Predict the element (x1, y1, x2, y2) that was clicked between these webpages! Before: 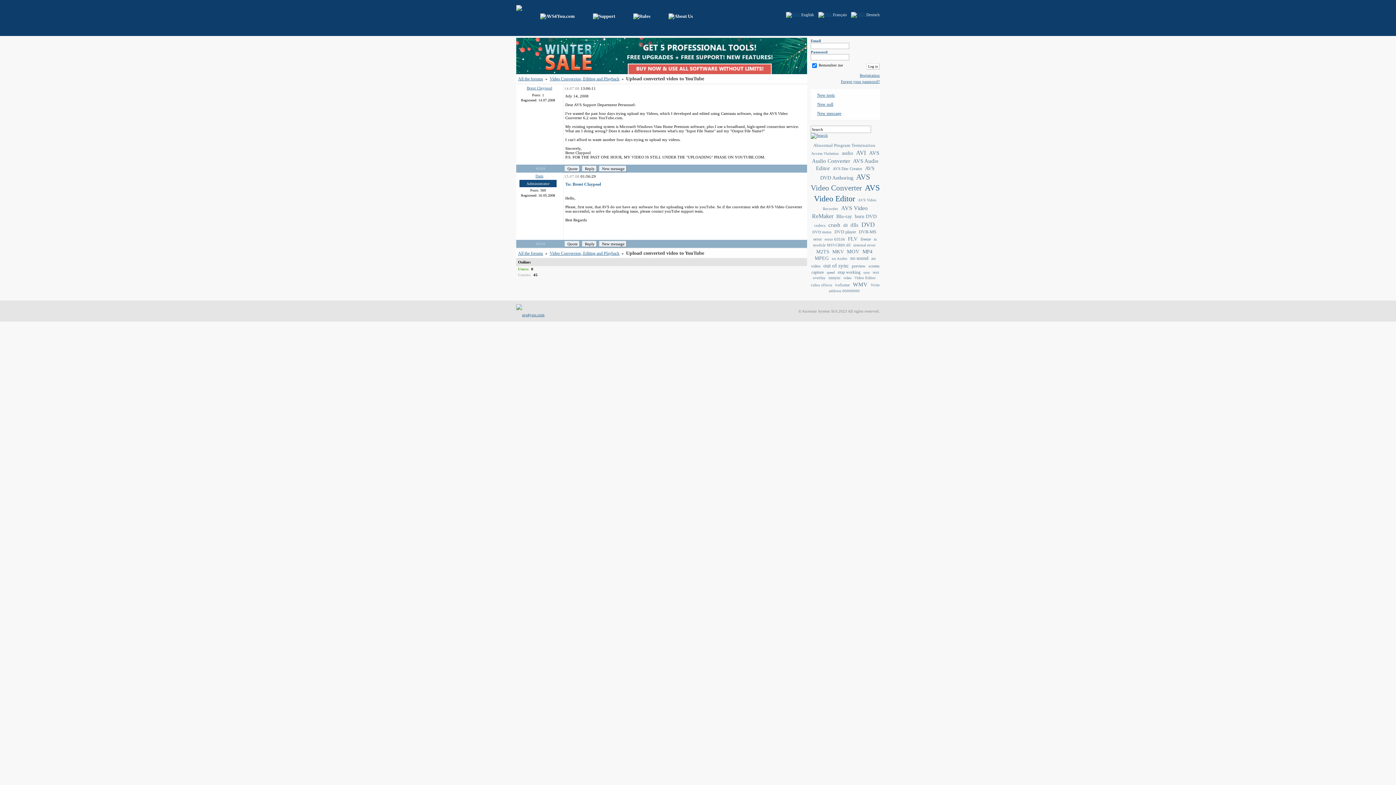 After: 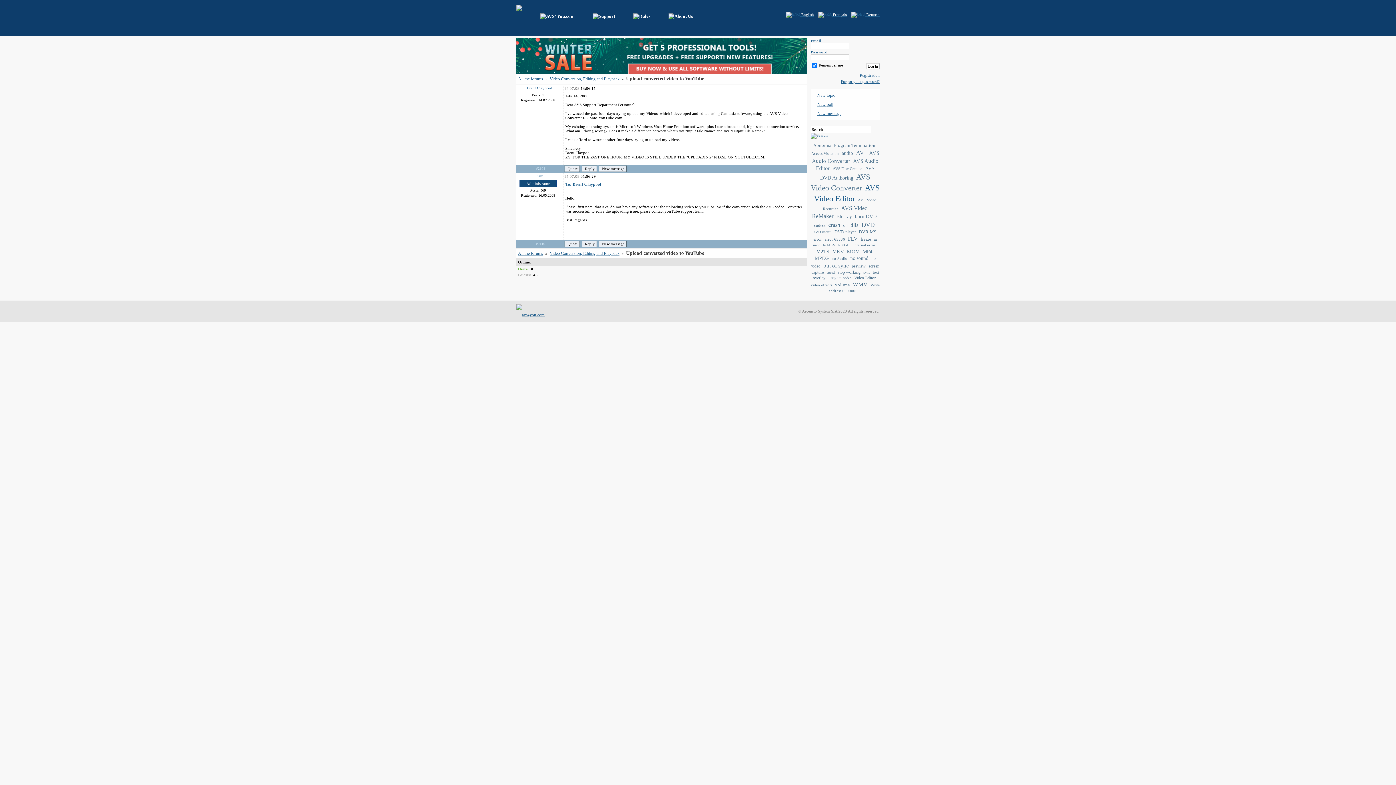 Action: bbox: (516, 312, 544, 317)